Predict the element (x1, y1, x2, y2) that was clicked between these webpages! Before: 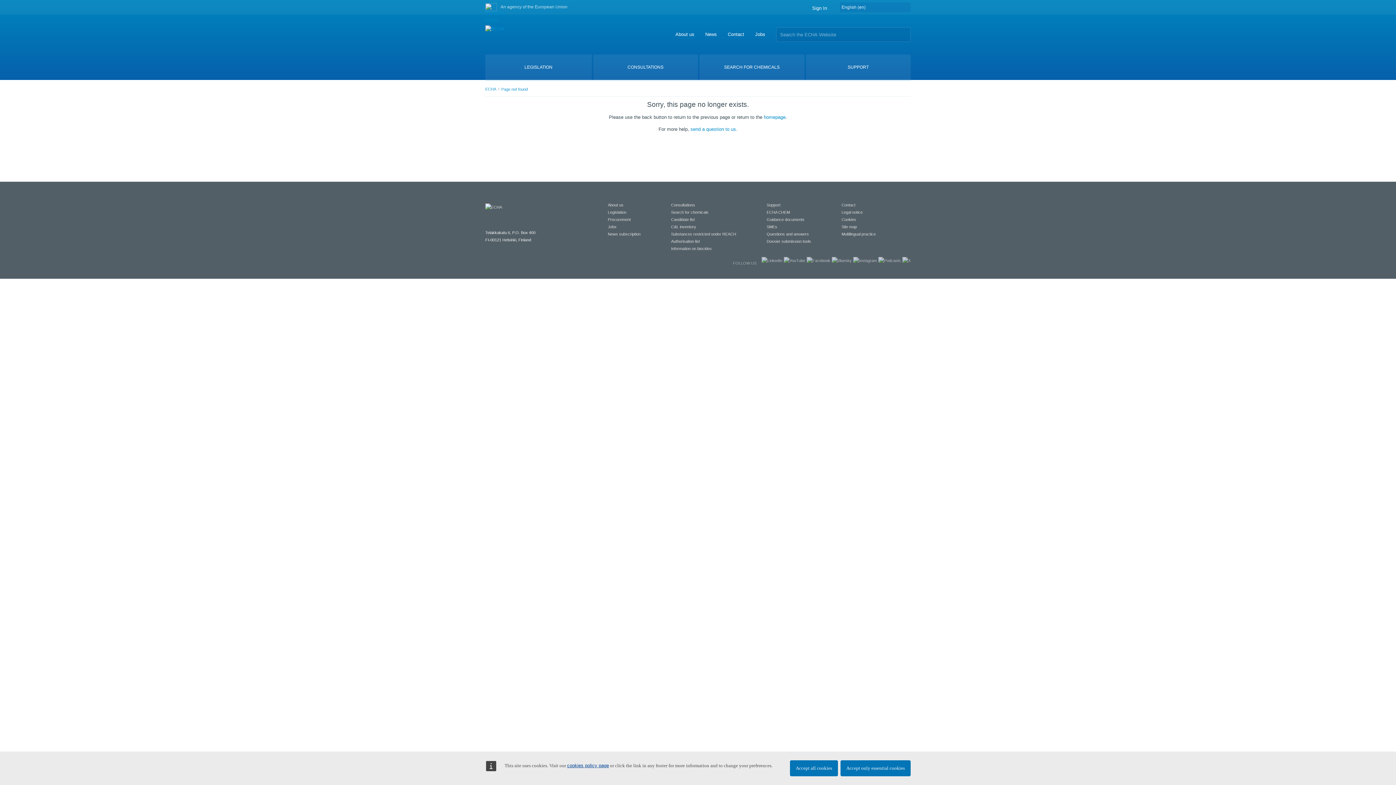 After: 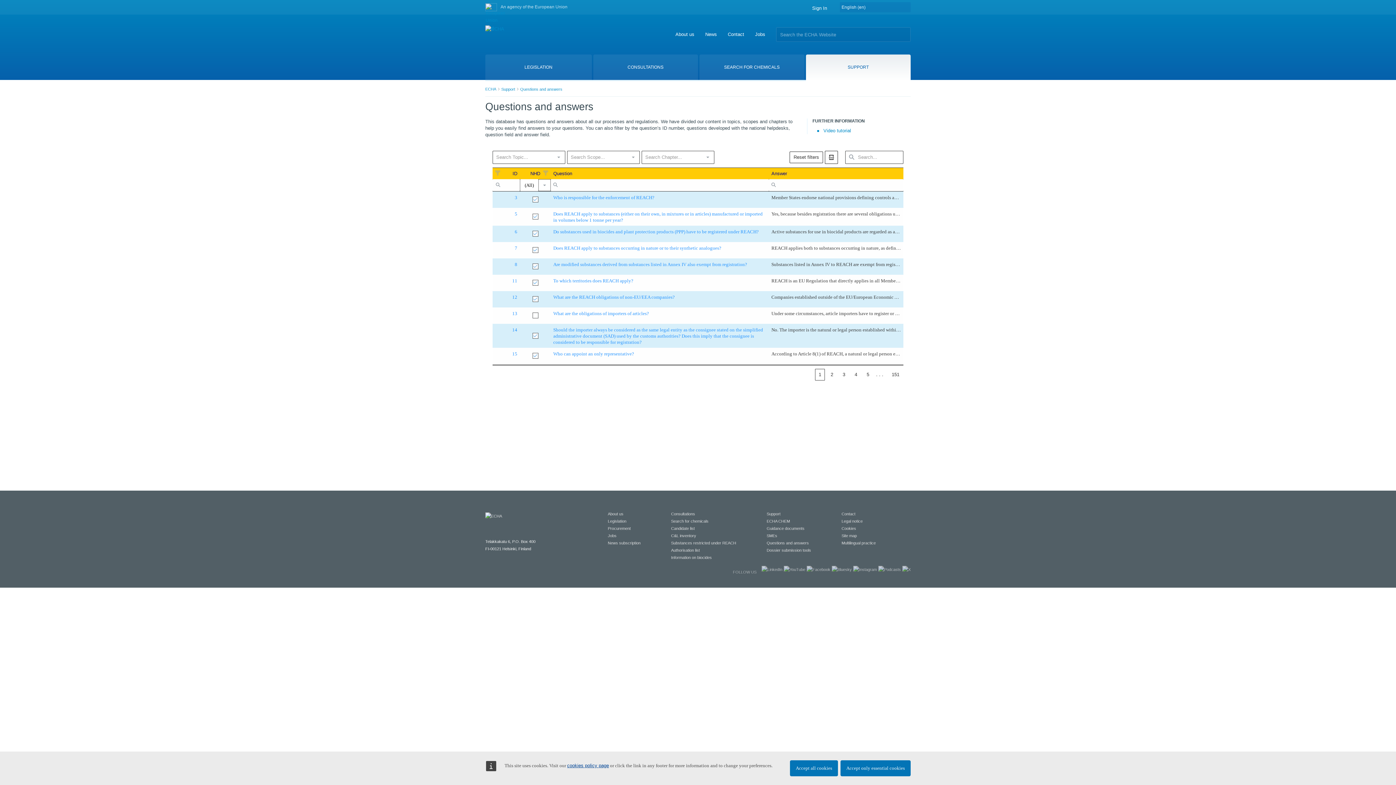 Action: bbox: (766, 232, 809, 236) label: Questions and answers